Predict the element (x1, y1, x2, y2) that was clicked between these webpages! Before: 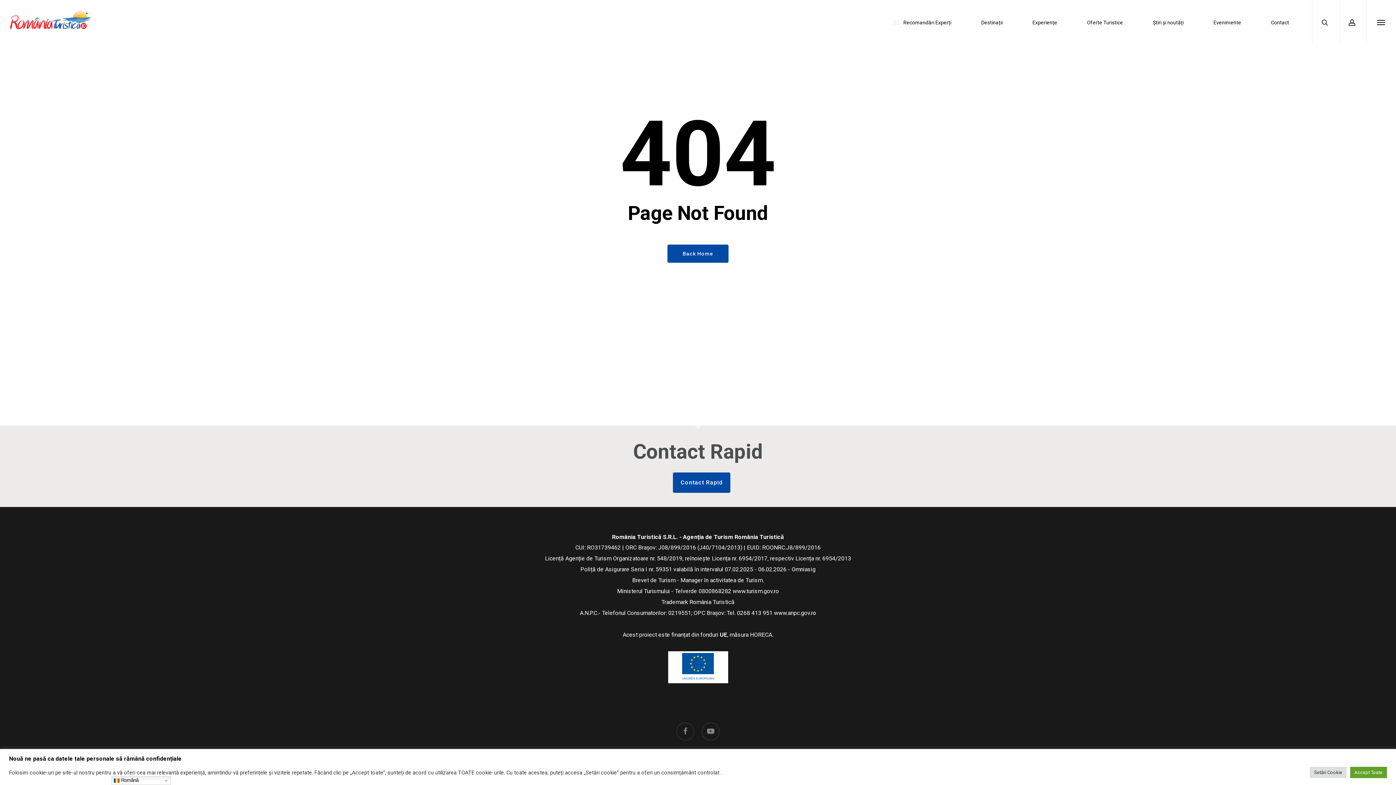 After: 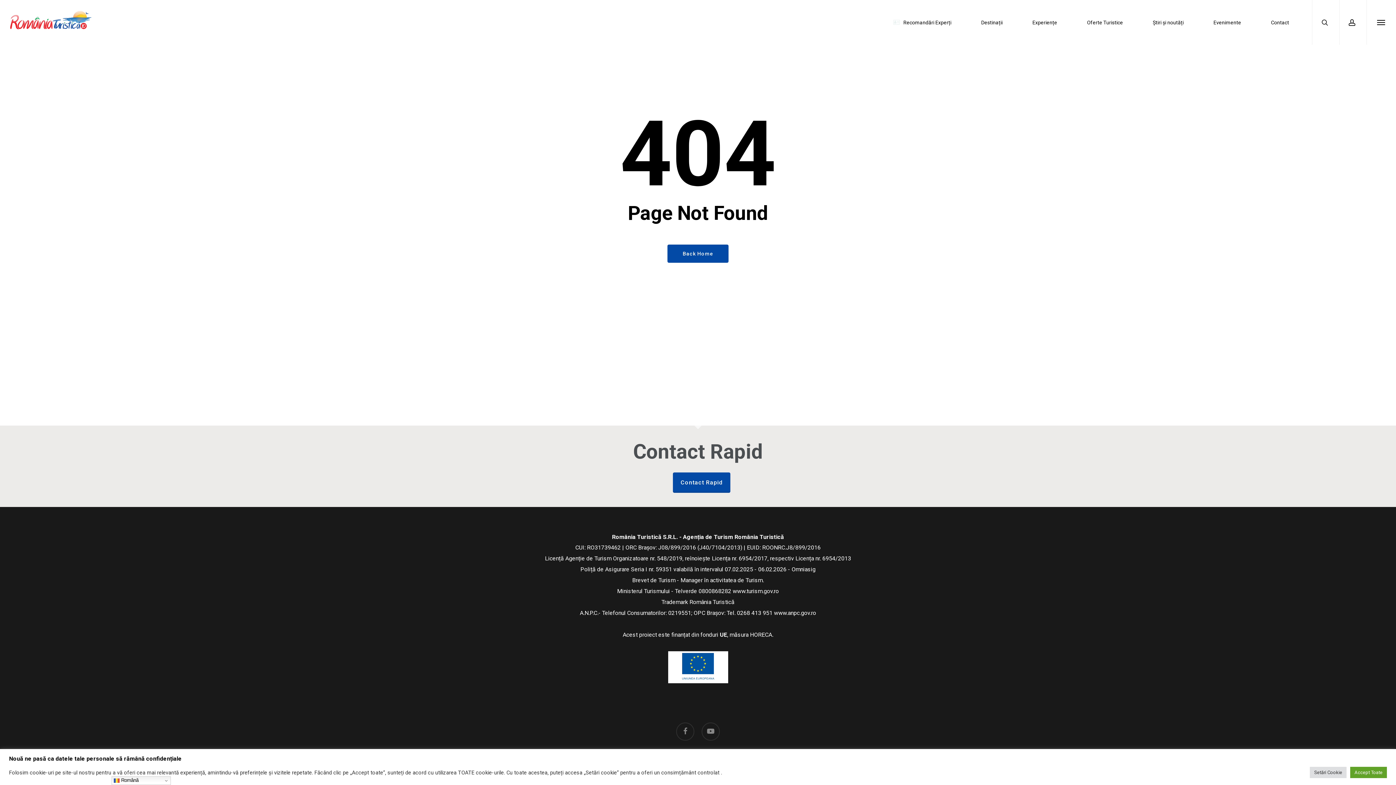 Action: bbox: (1339, 0, 1366, 44) label: account